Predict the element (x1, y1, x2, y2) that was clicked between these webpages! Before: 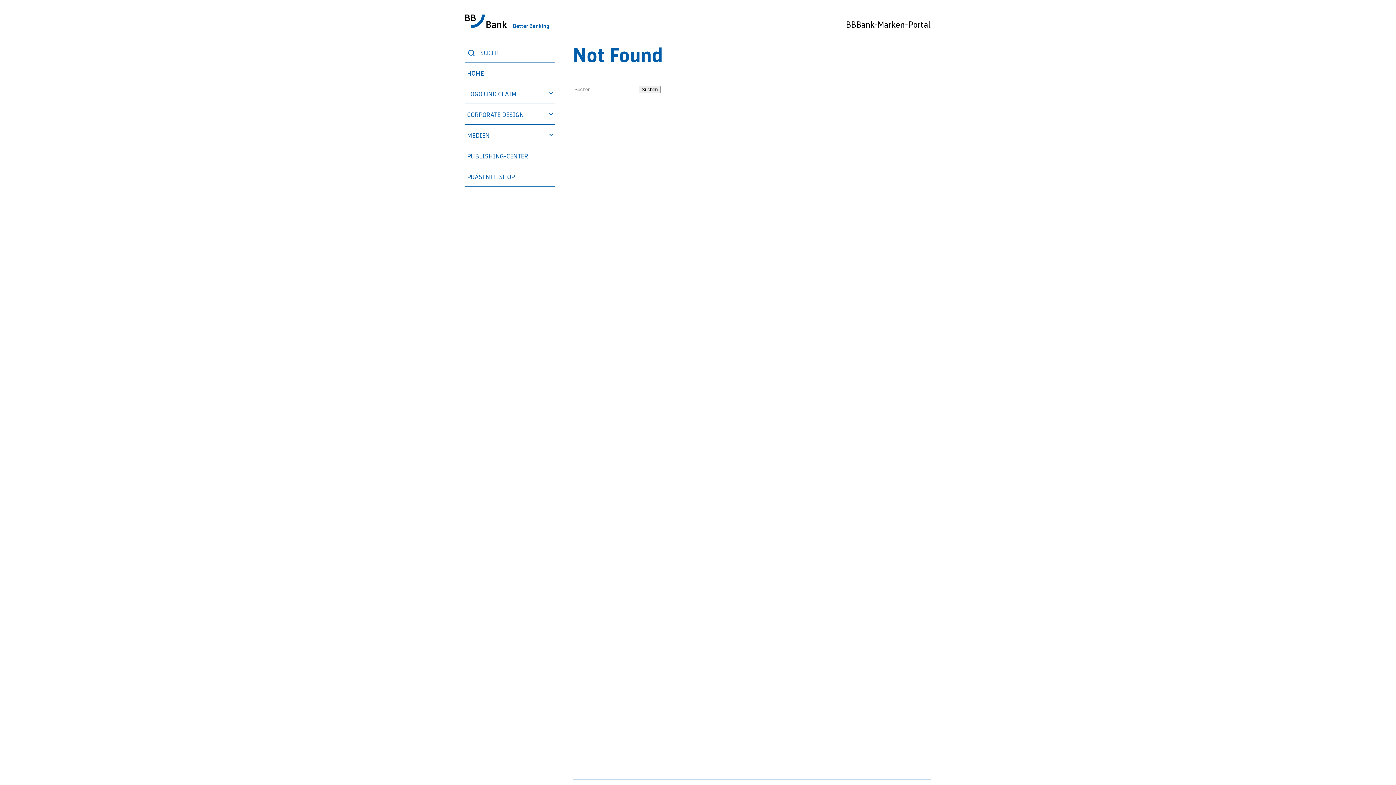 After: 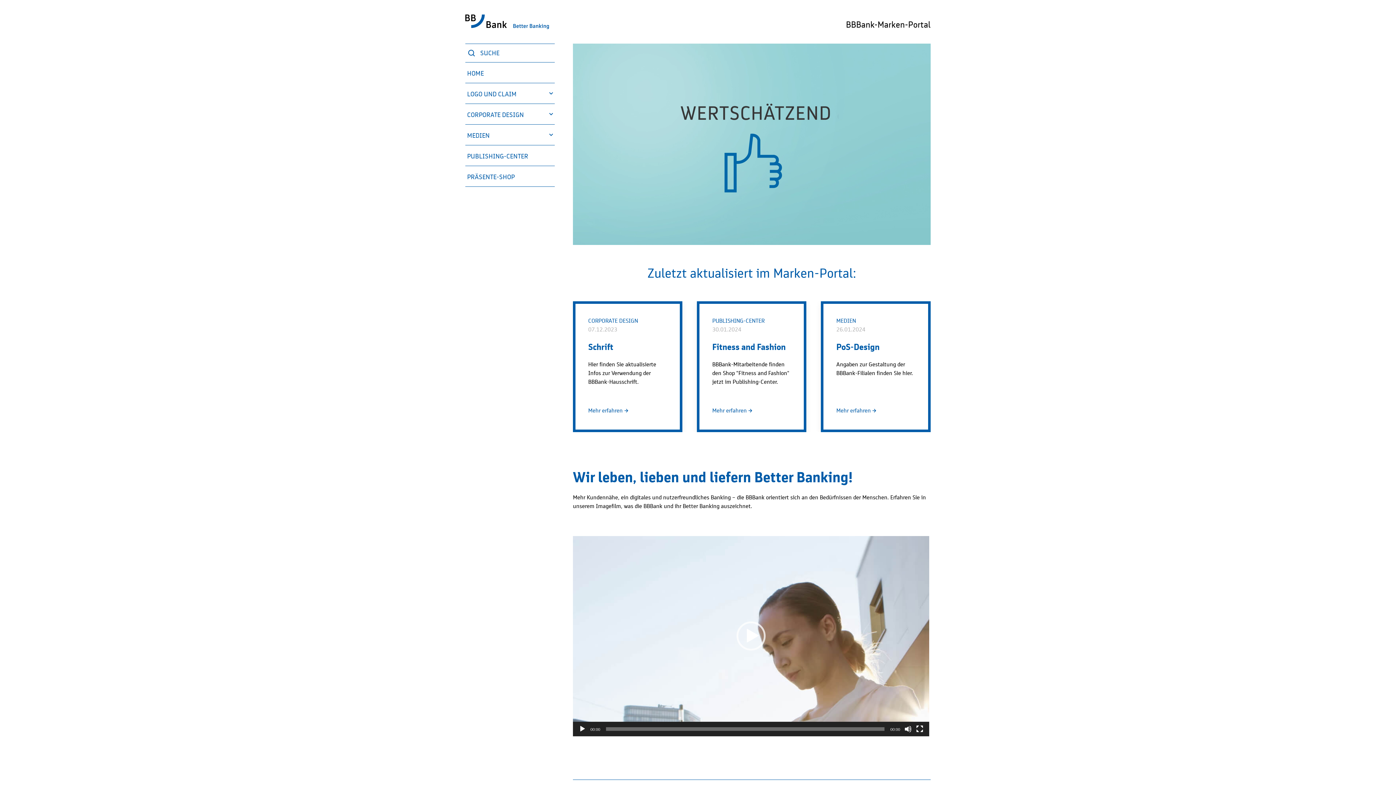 Action: bbox: (465, 14, 620, 43)